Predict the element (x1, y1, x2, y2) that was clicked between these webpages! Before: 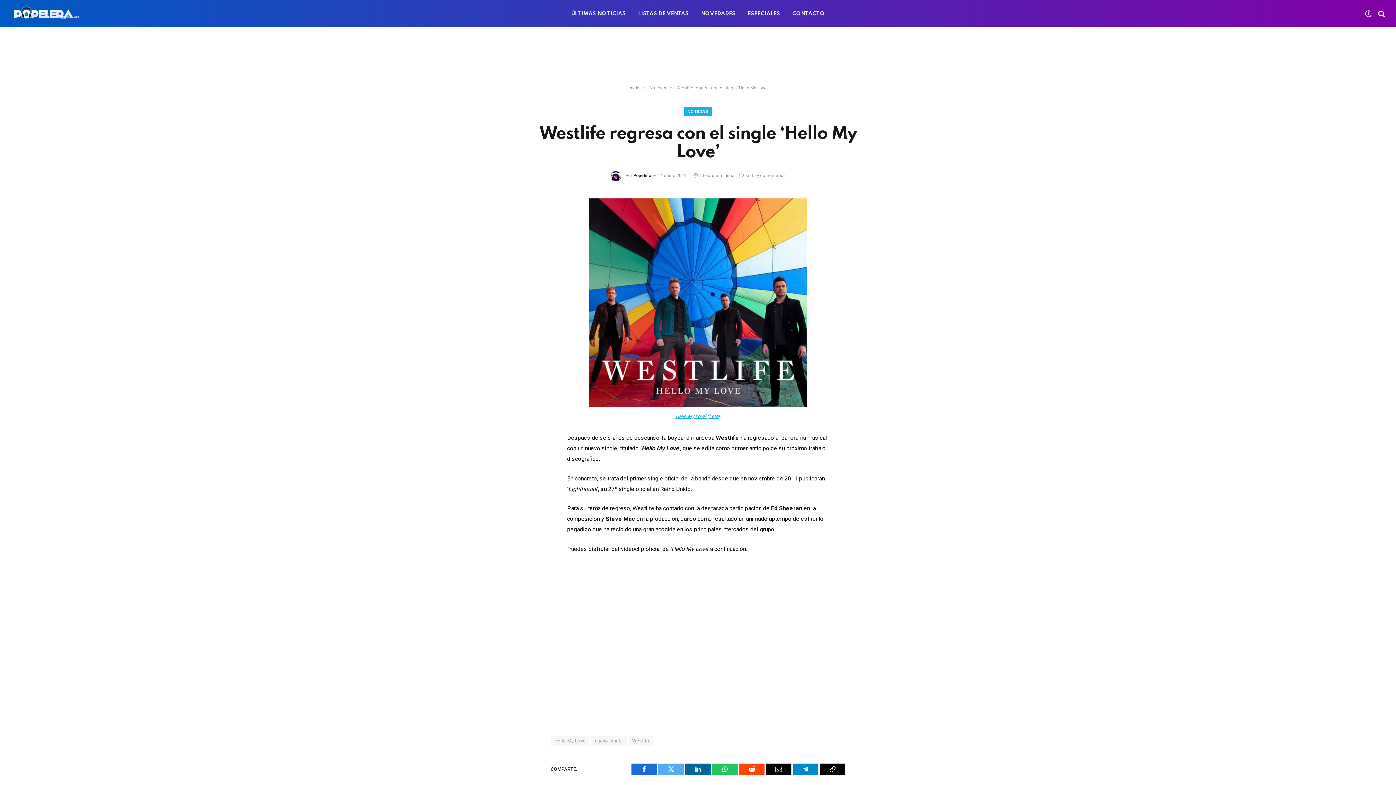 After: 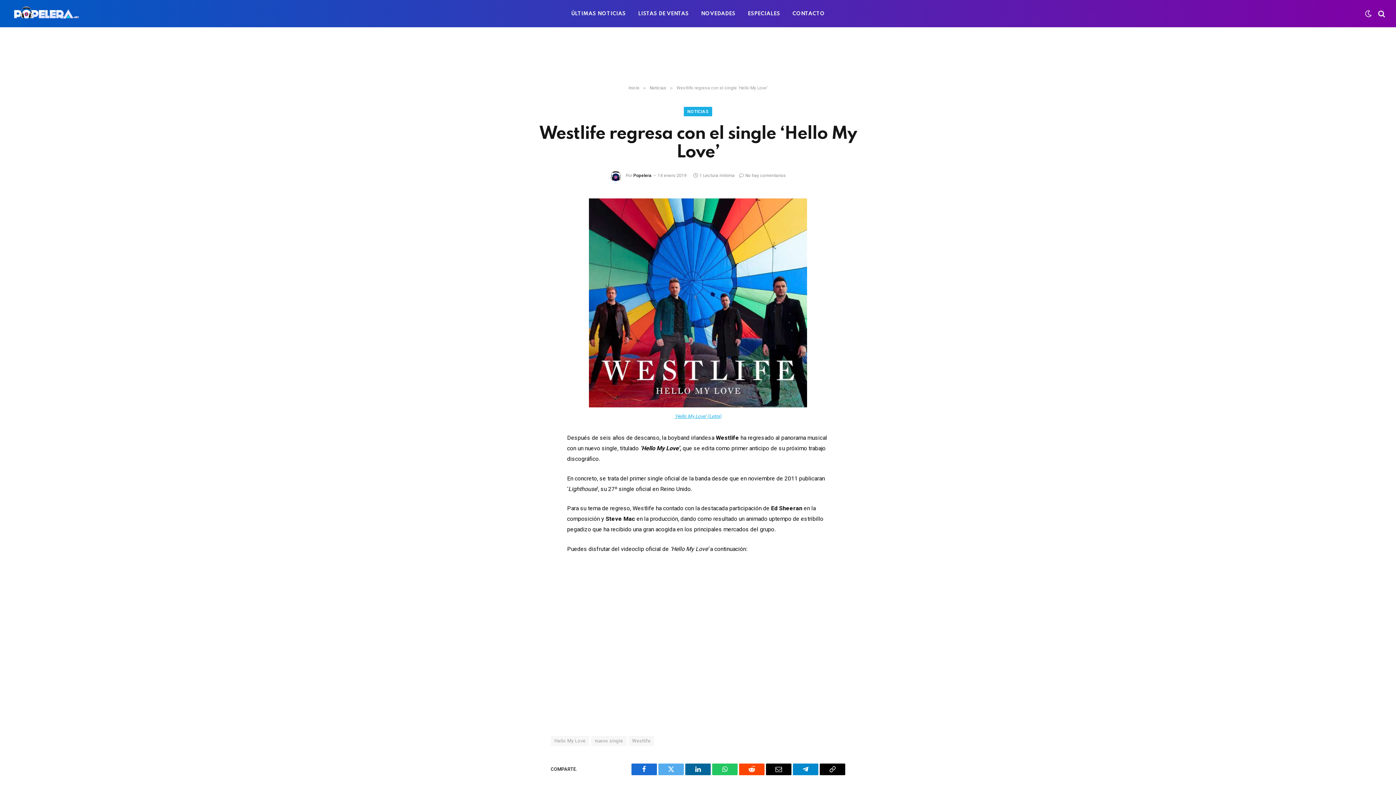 Action: label: Copiar enlace bbox: (820, 763, 845, 775)